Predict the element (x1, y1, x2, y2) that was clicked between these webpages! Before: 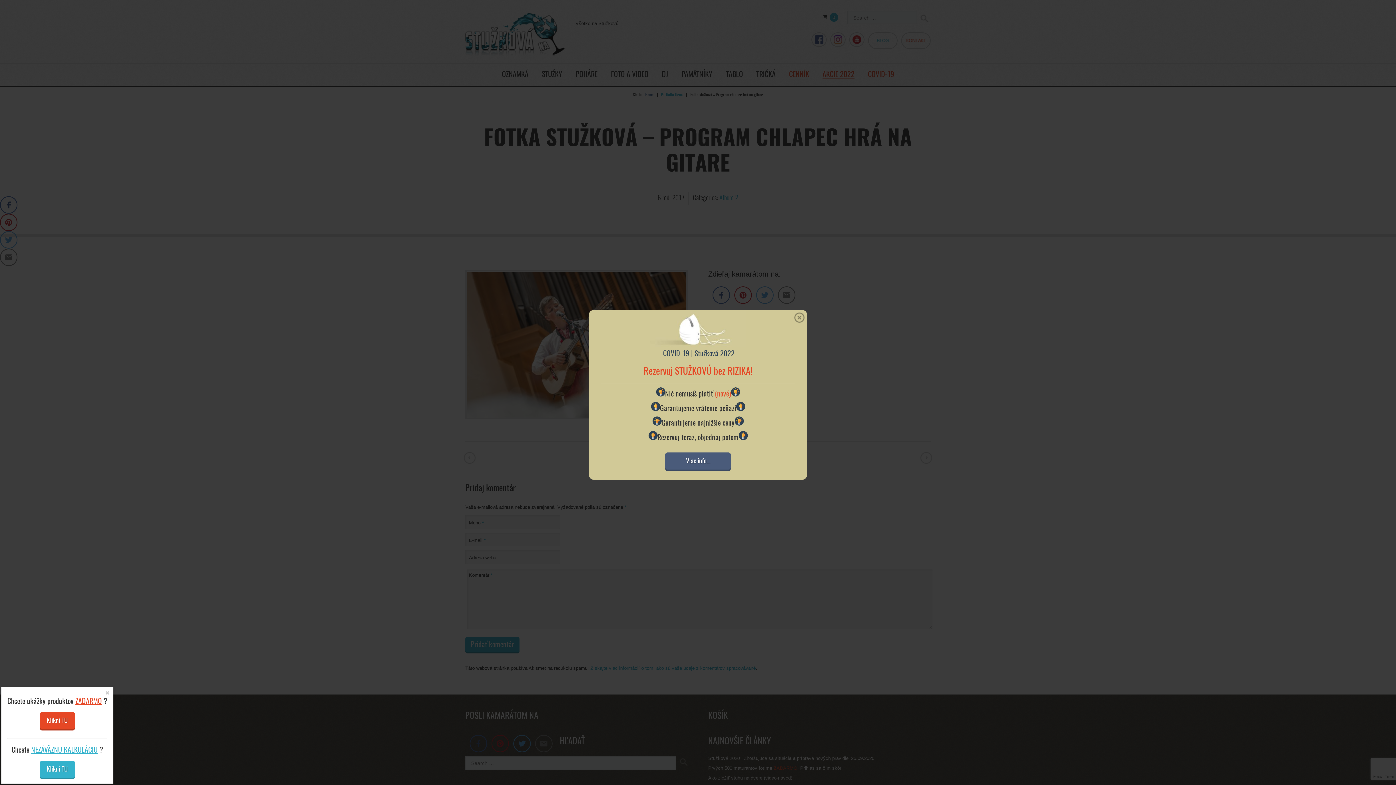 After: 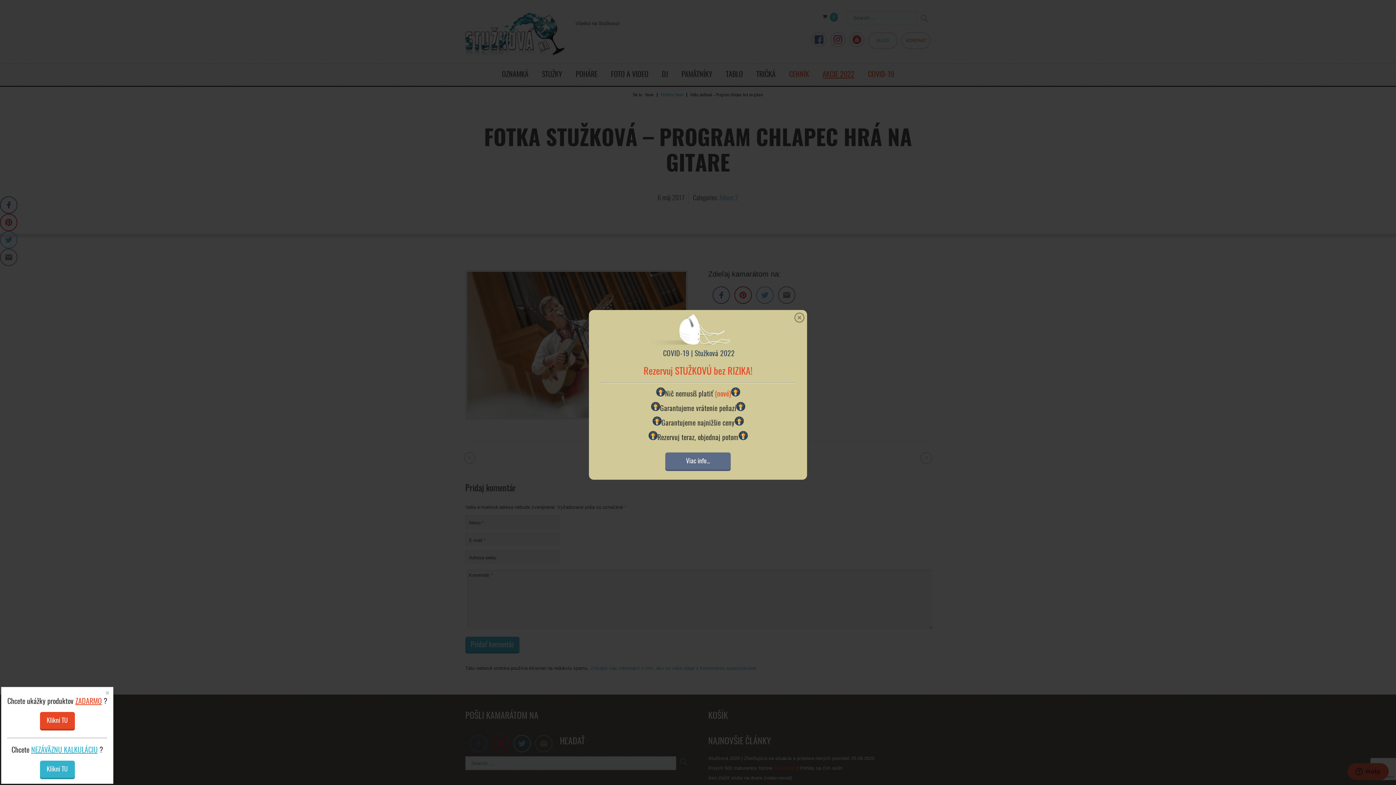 Action: label: Viac info... bbox: (665, 452, 730, 471)